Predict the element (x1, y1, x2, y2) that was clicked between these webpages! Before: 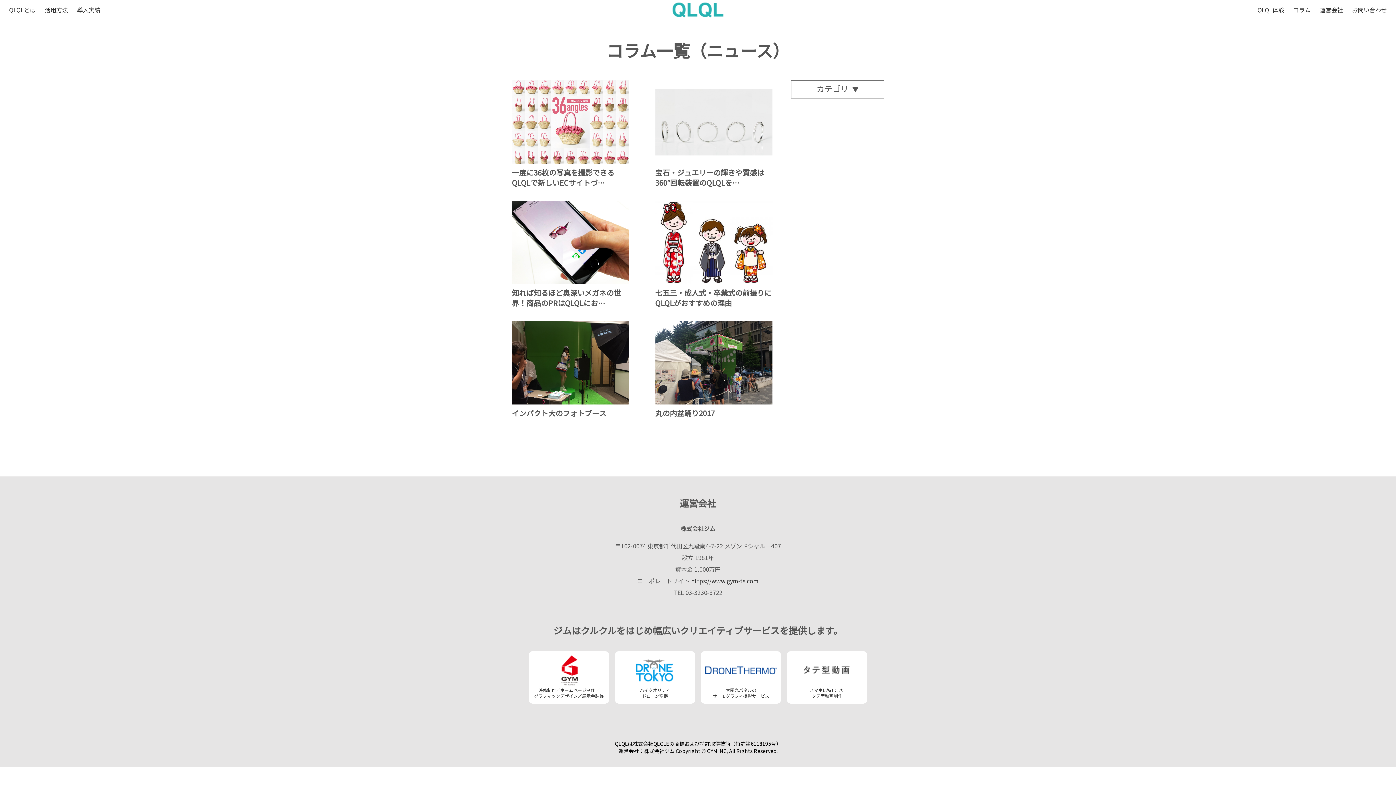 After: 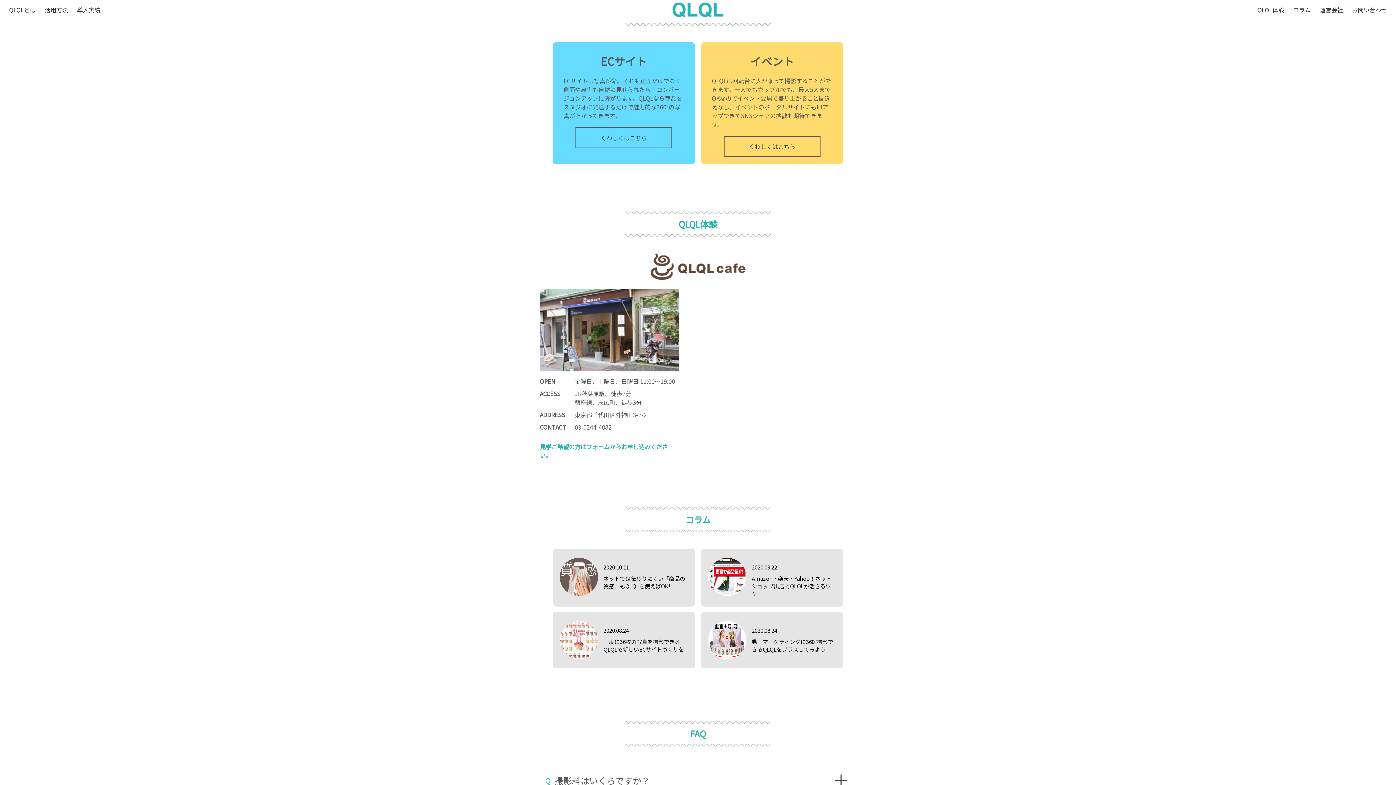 Action: bbox: (44, 5, 68, 14) label: 活用方法